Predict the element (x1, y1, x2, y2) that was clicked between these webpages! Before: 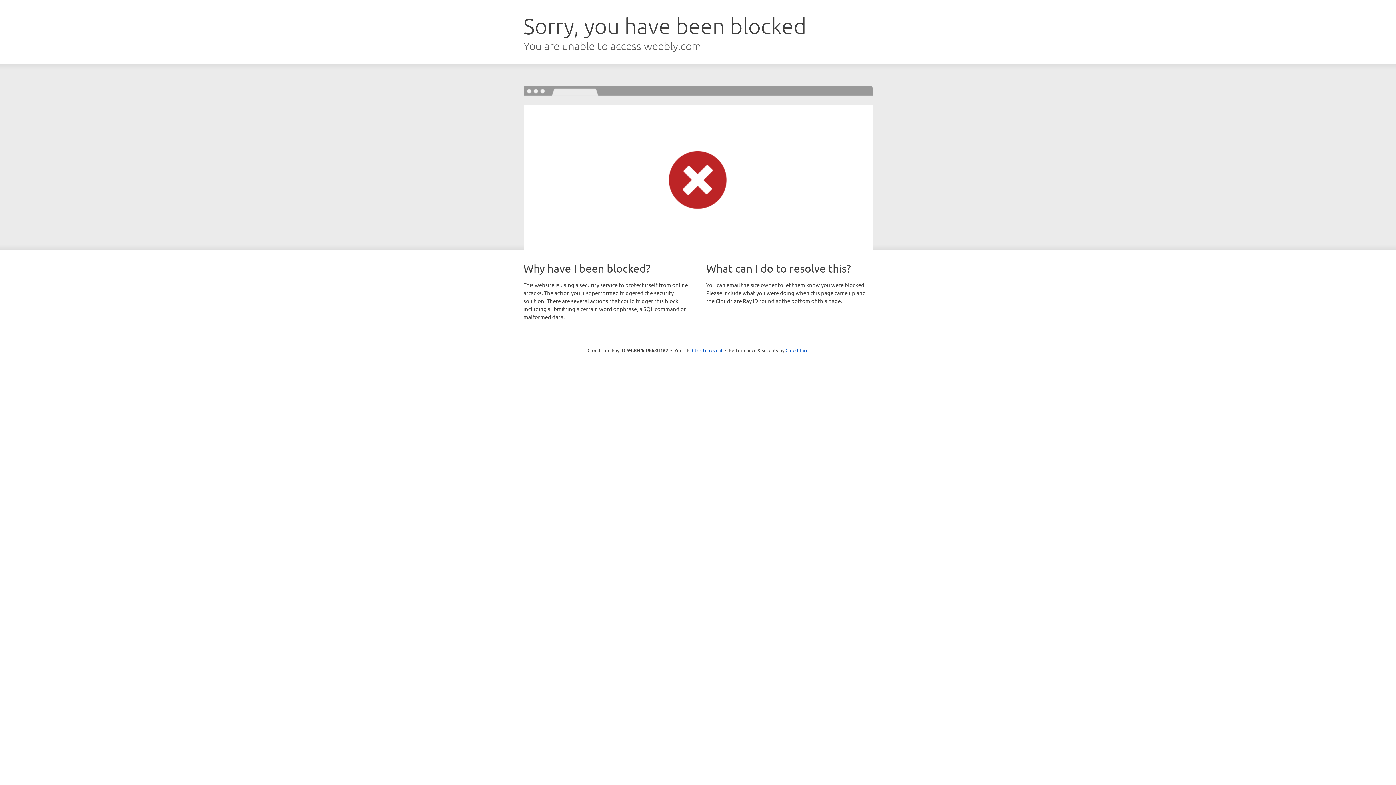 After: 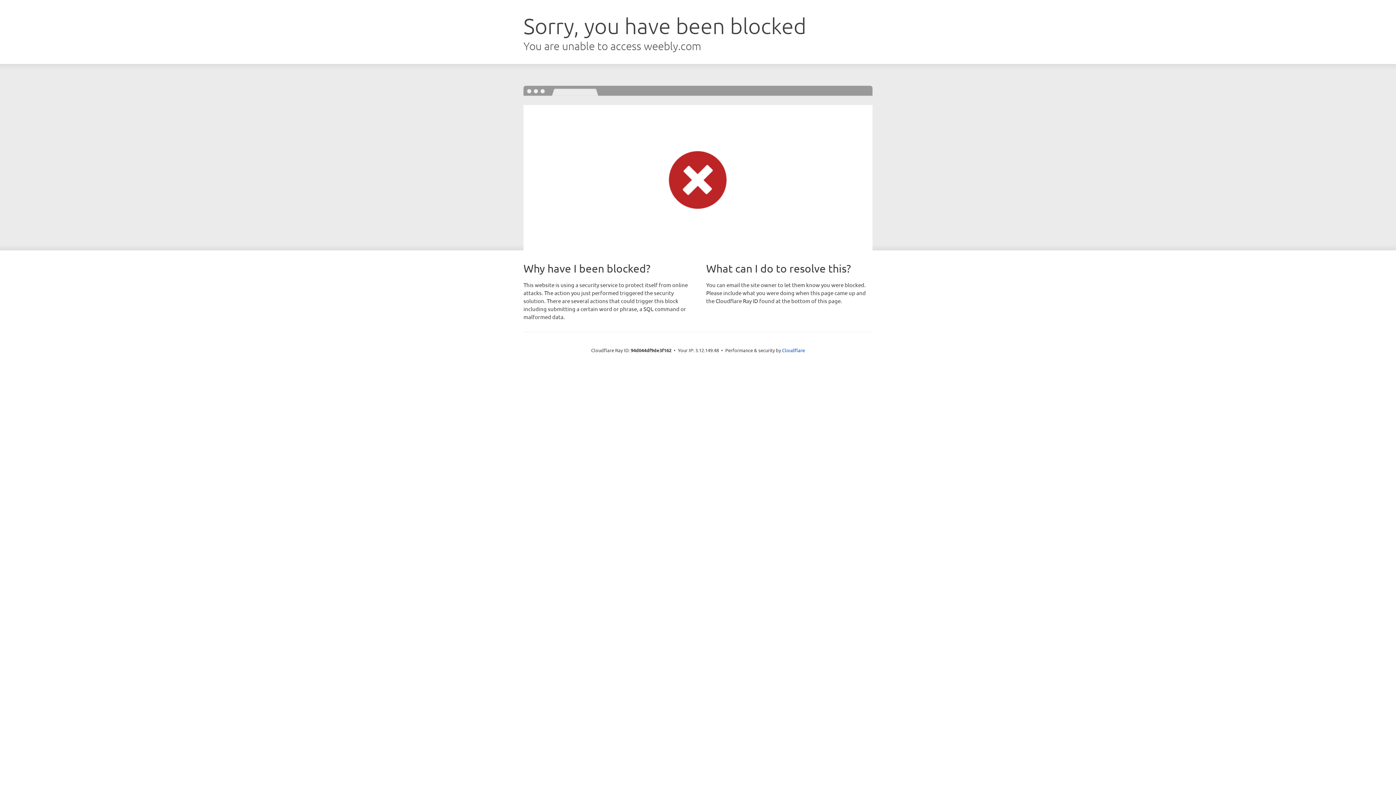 Action: bbox: (692, 346, 722, 353) label: Click to reveal